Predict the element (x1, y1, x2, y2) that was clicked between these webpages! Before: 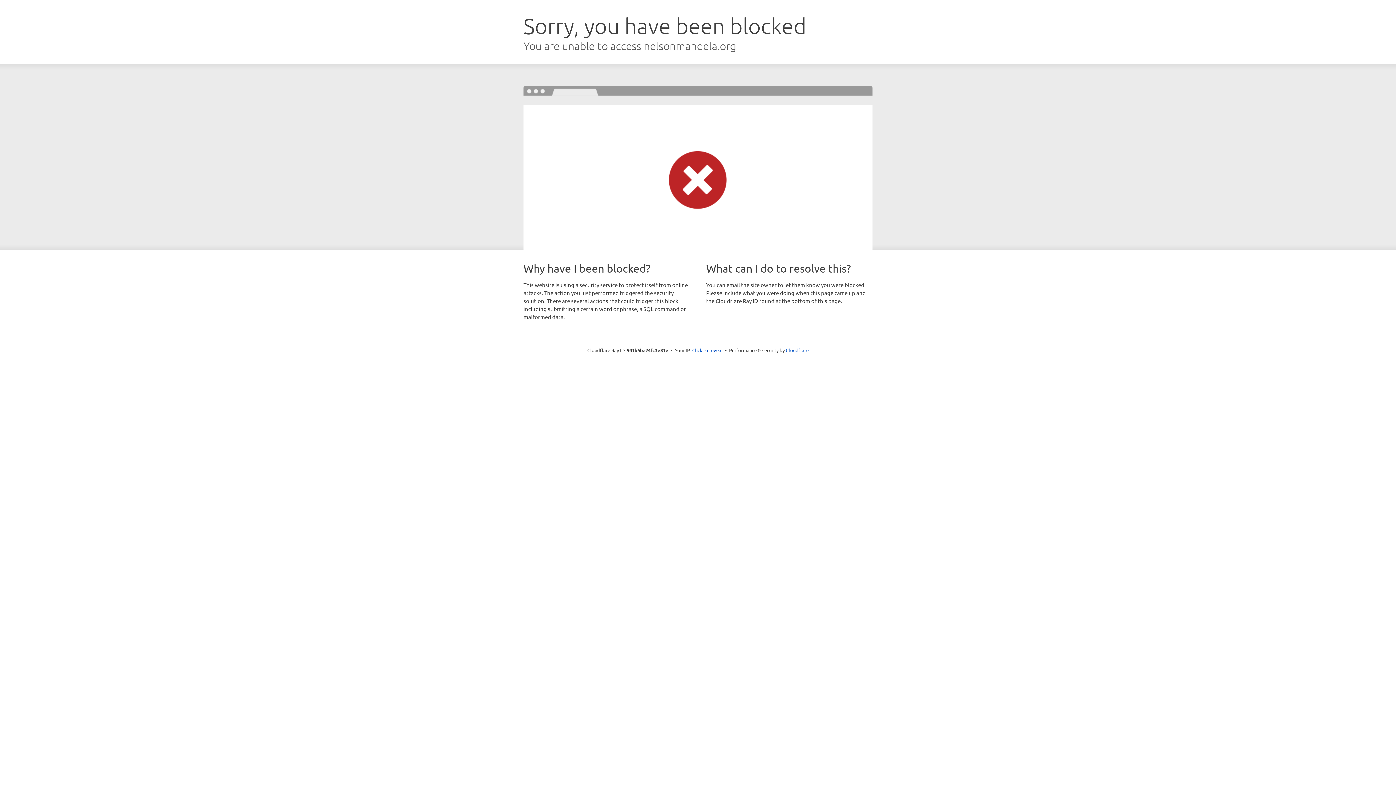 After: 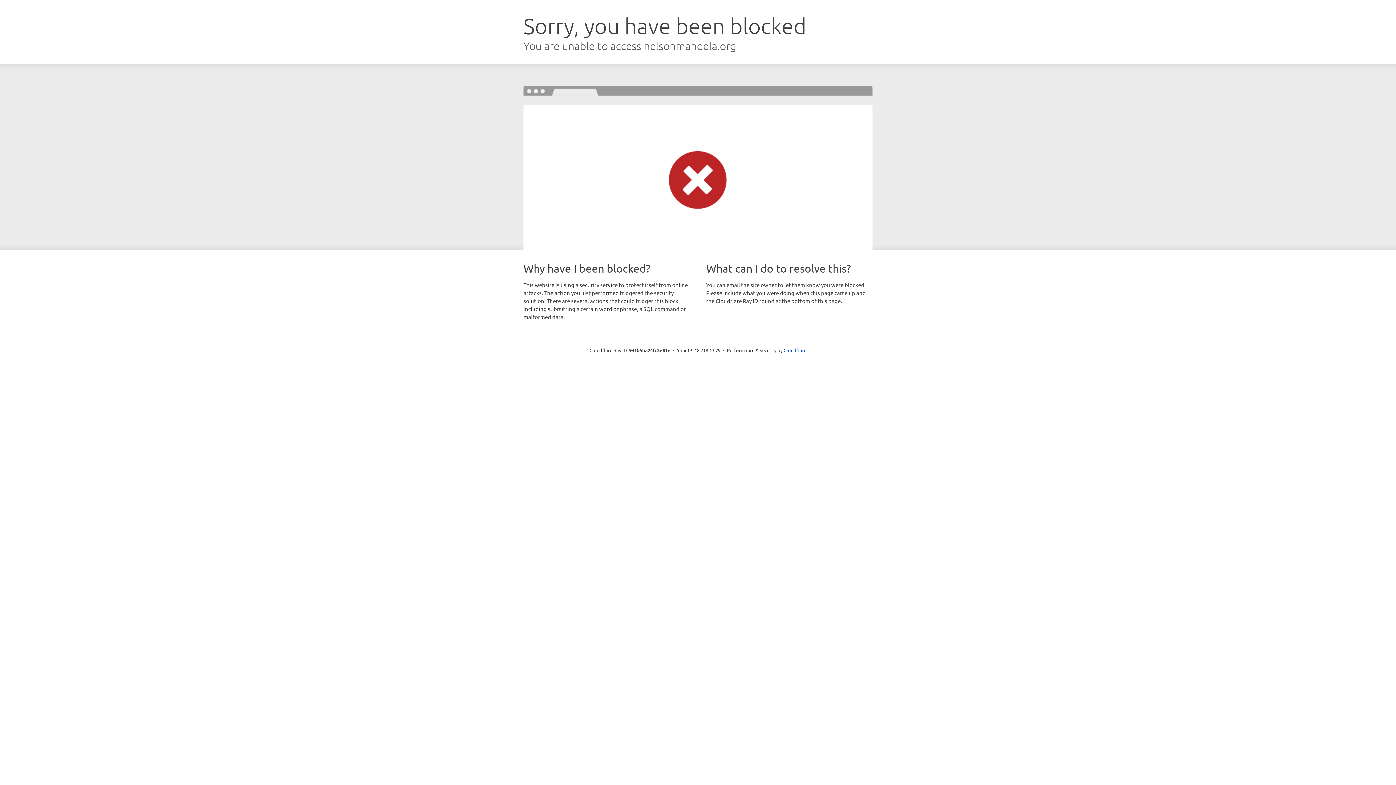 Action: bbox: (692, 346, 722, 353) label: Click to reveal